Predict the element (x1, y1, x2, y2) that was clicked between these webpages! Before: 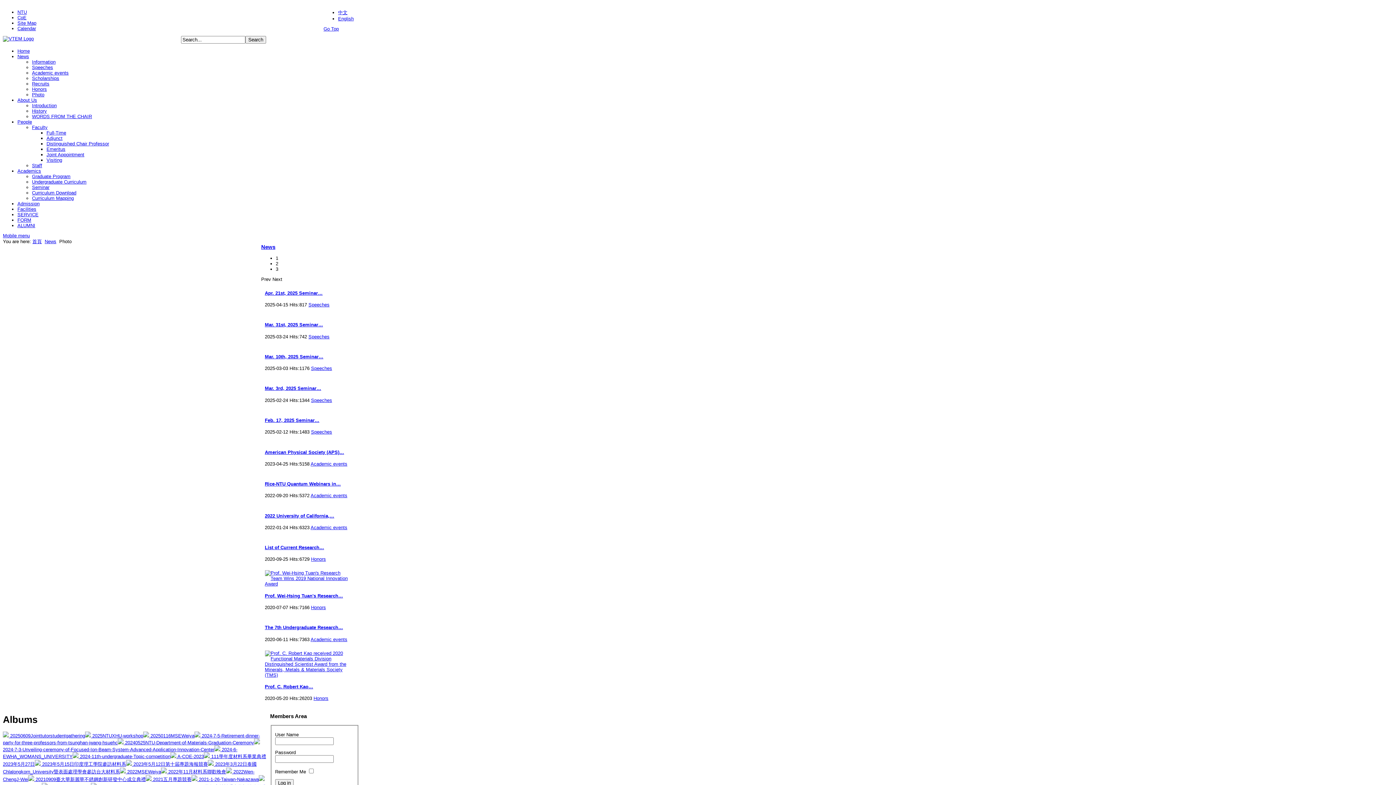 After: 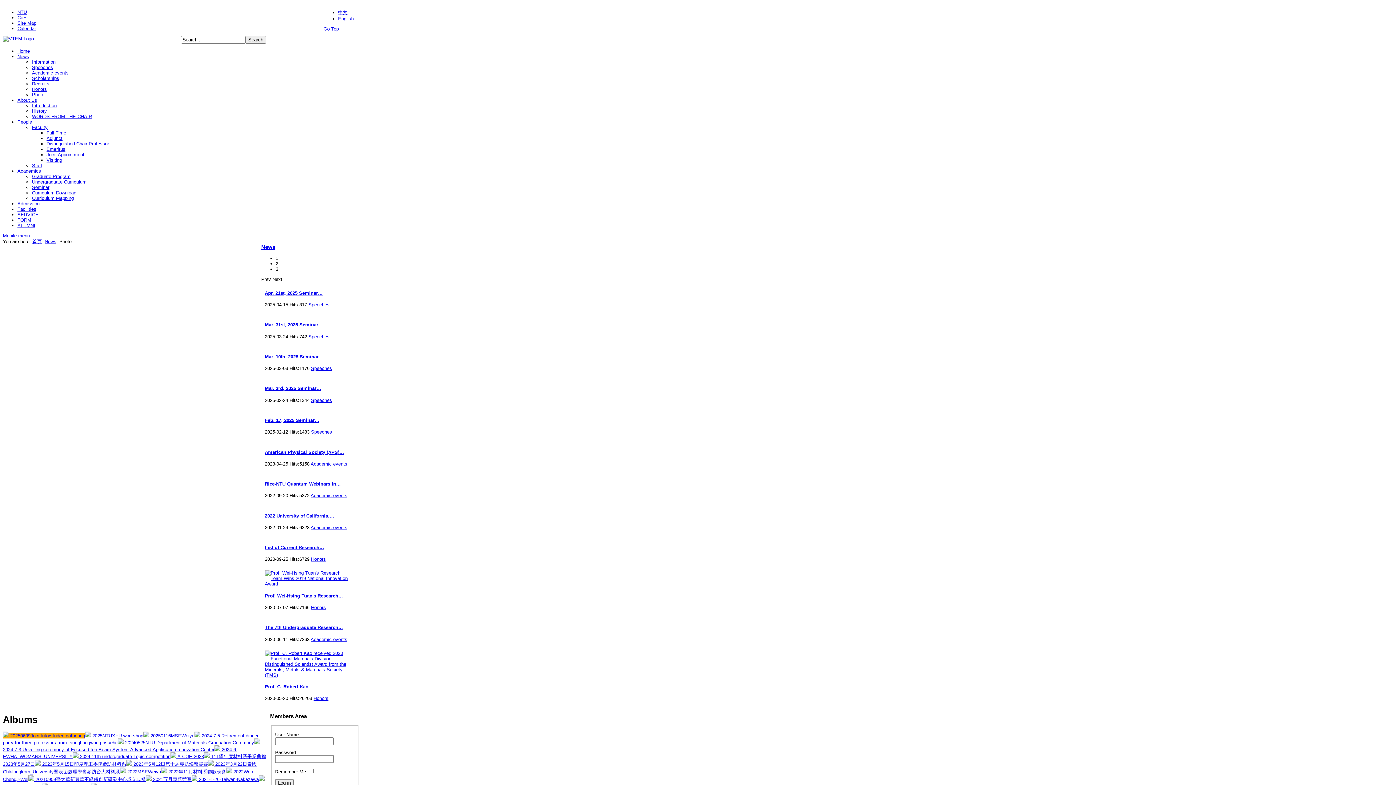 Action: label:  20250609Jointtutorstudentgathering bbox: (2, 733, 85, 738)